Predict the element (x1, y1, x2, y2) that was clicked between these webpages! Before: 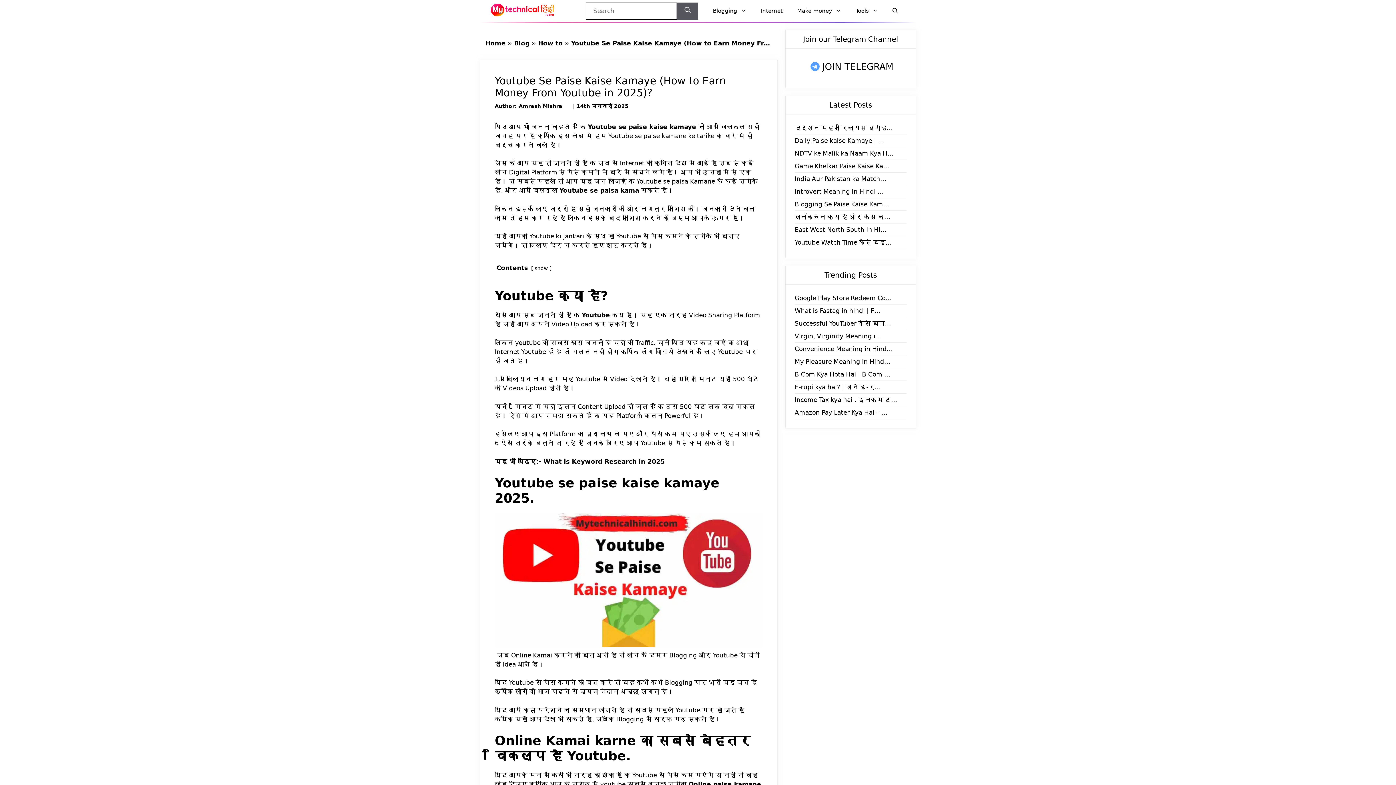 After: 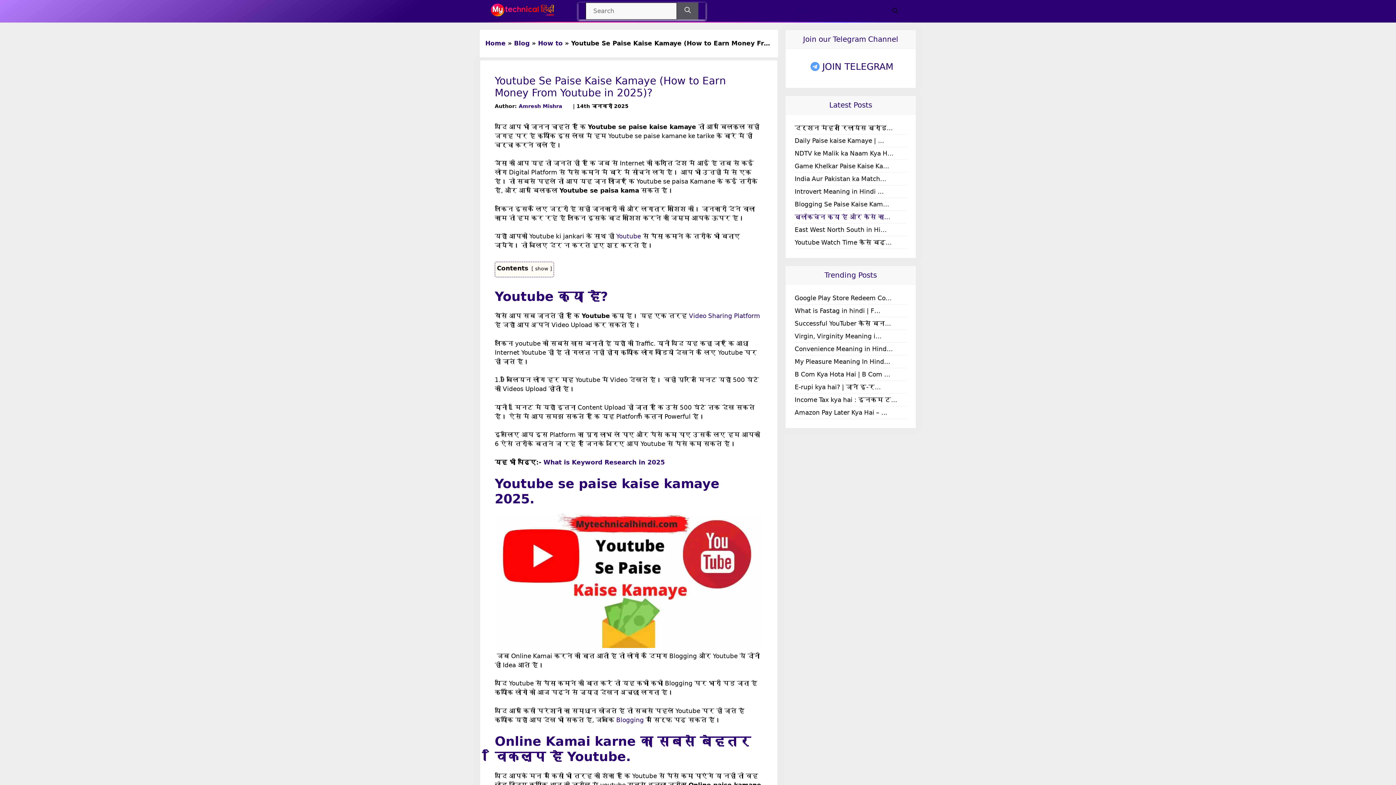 Action: label: ब्लॉकचेन क्या है और कैसे का… bbox: (794, 213, 890, 220)